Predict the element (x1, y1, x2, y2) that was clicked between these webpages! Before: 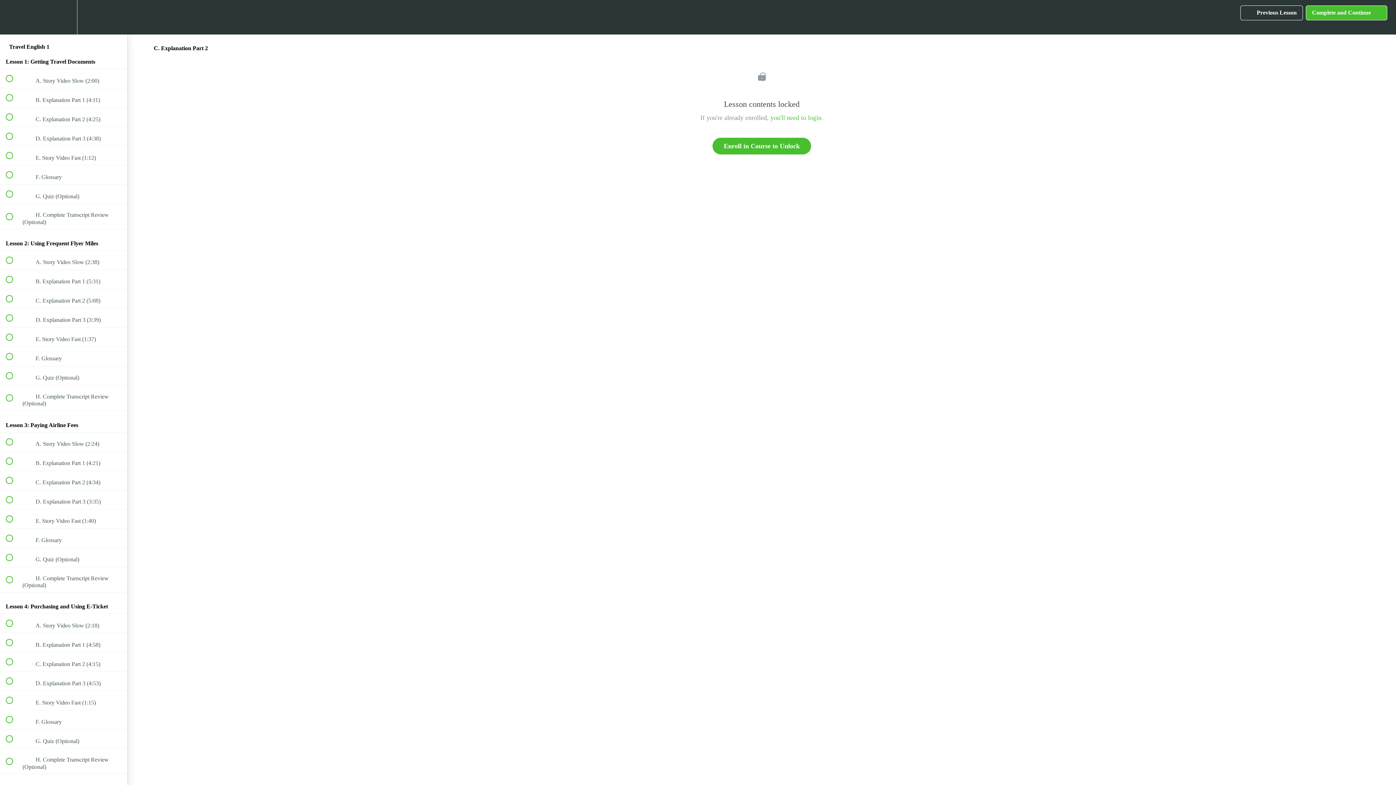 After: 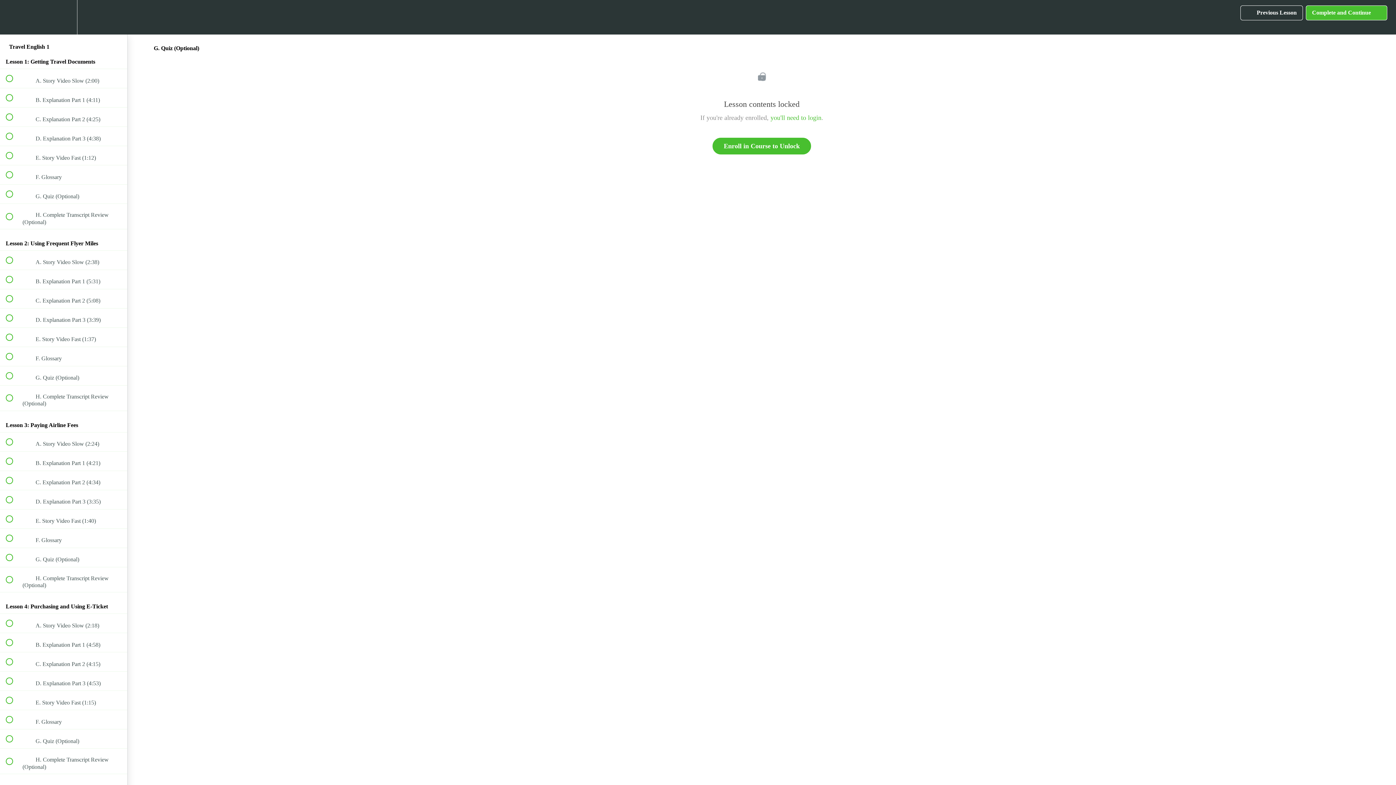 Action: label:  
 G. Quiz (Optional) bbox: (0, 366, 127, 385)